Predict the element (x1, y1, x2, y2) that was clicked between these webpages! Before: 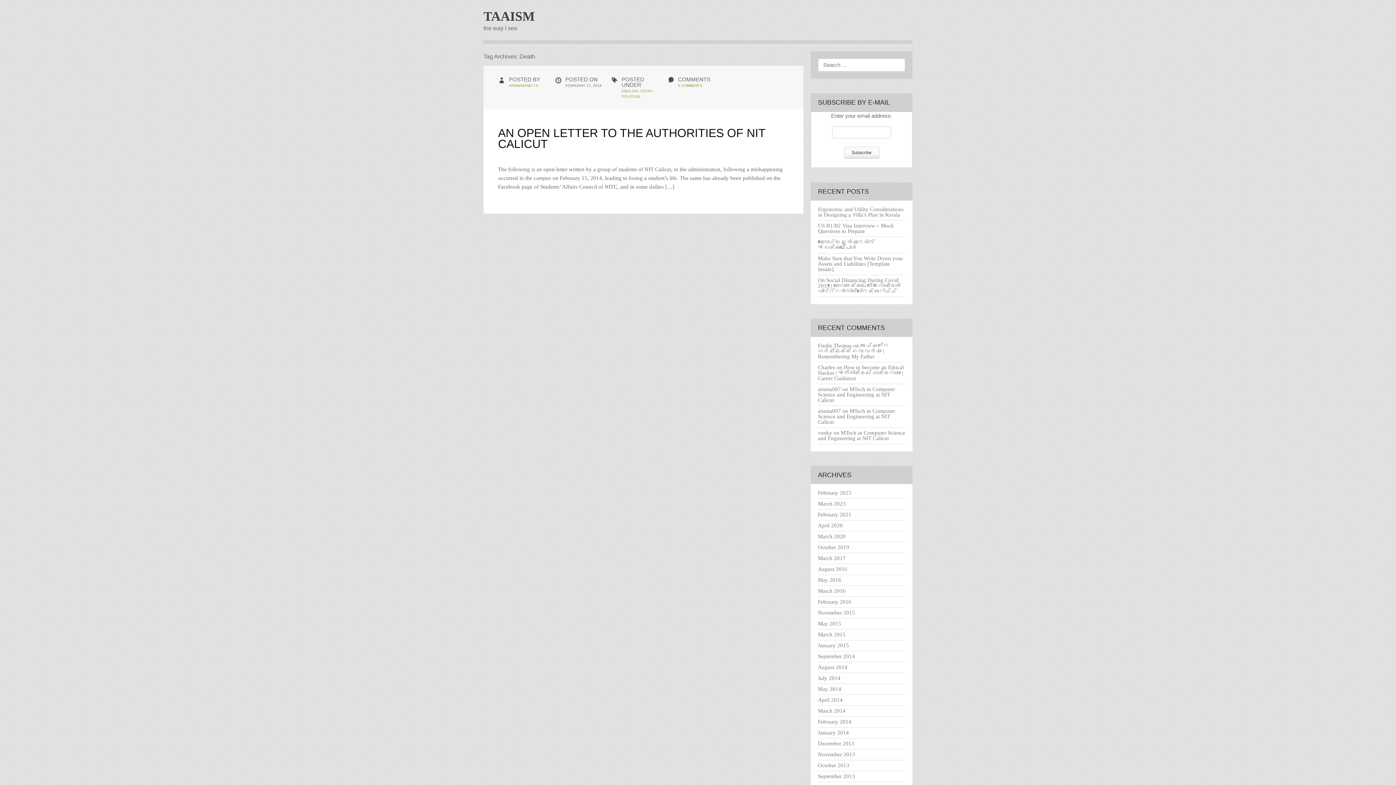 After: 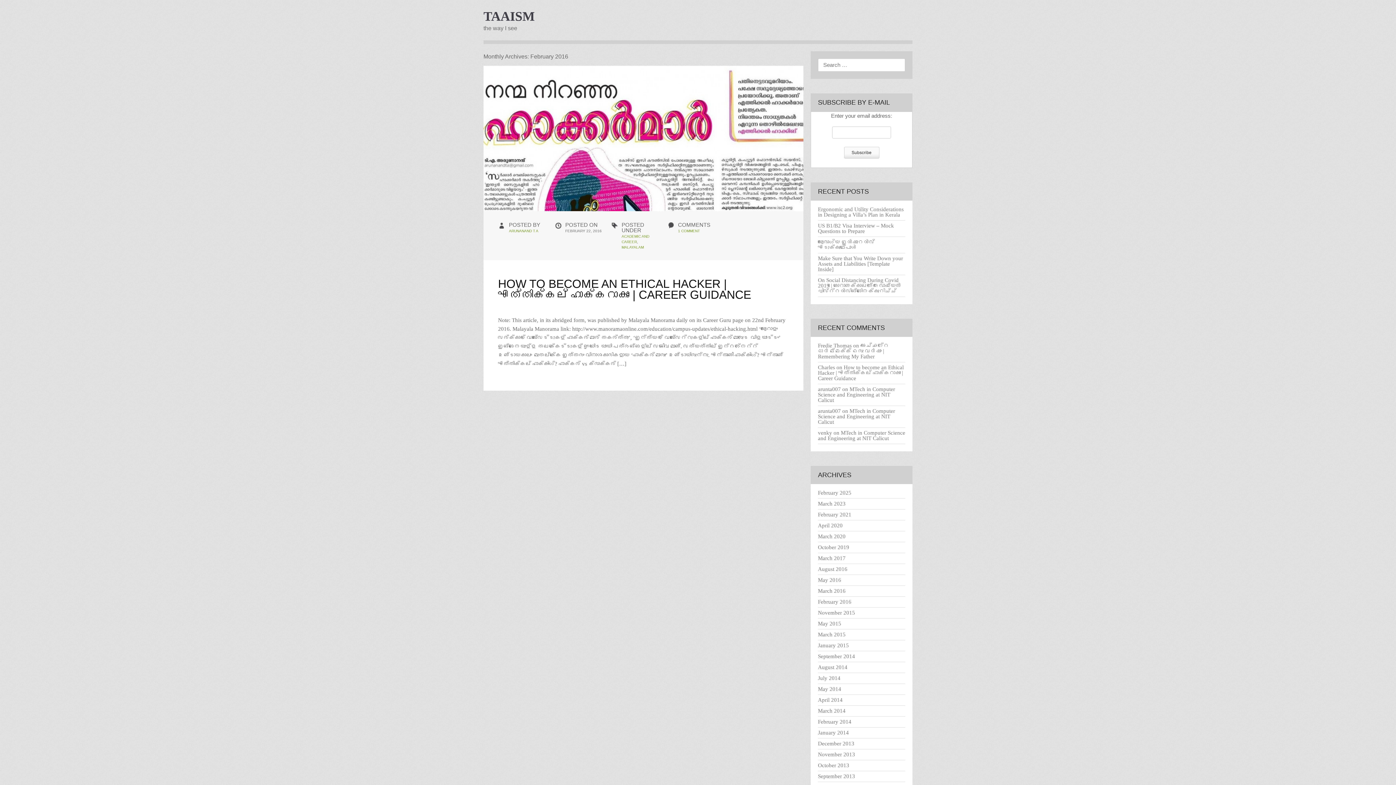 Action: bbox: (818, 599, 851, 605) label: February 2016